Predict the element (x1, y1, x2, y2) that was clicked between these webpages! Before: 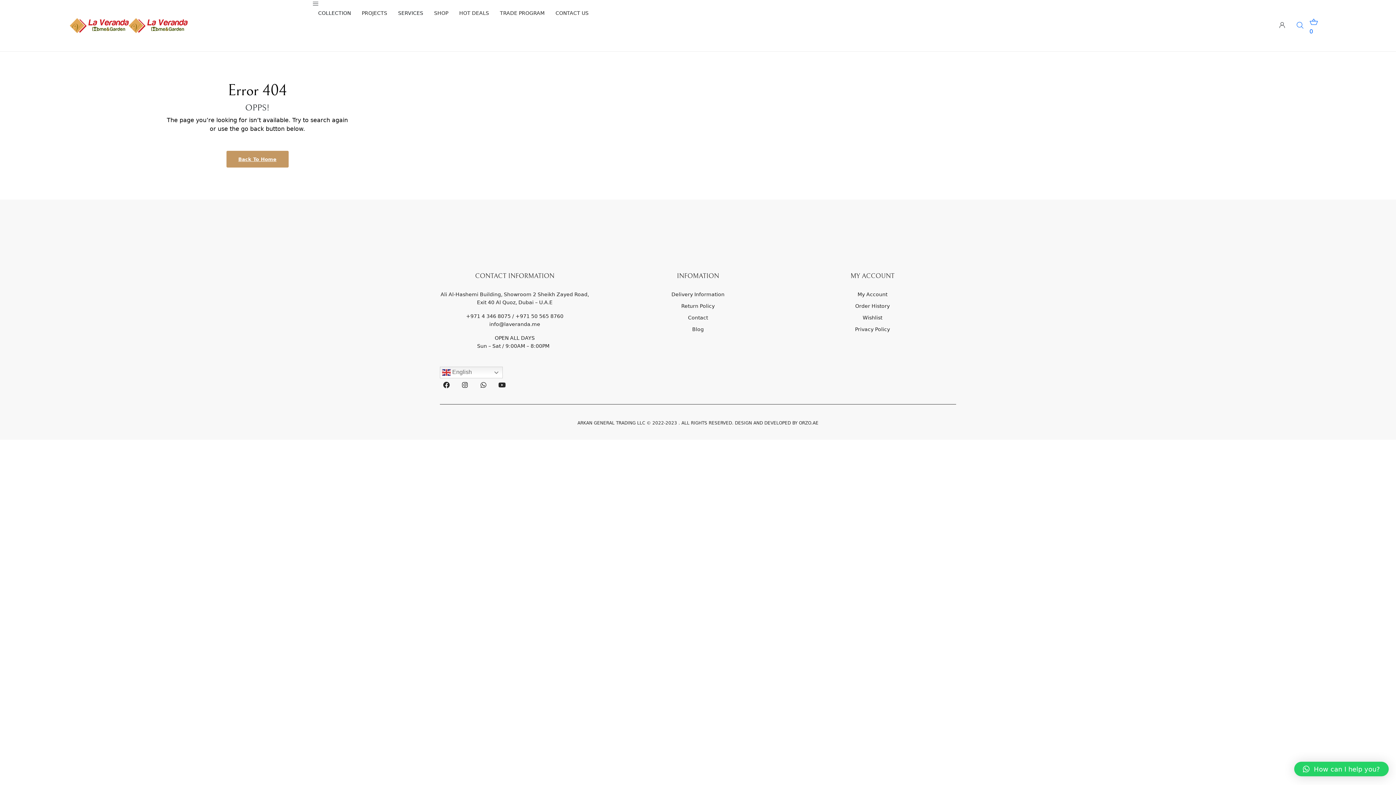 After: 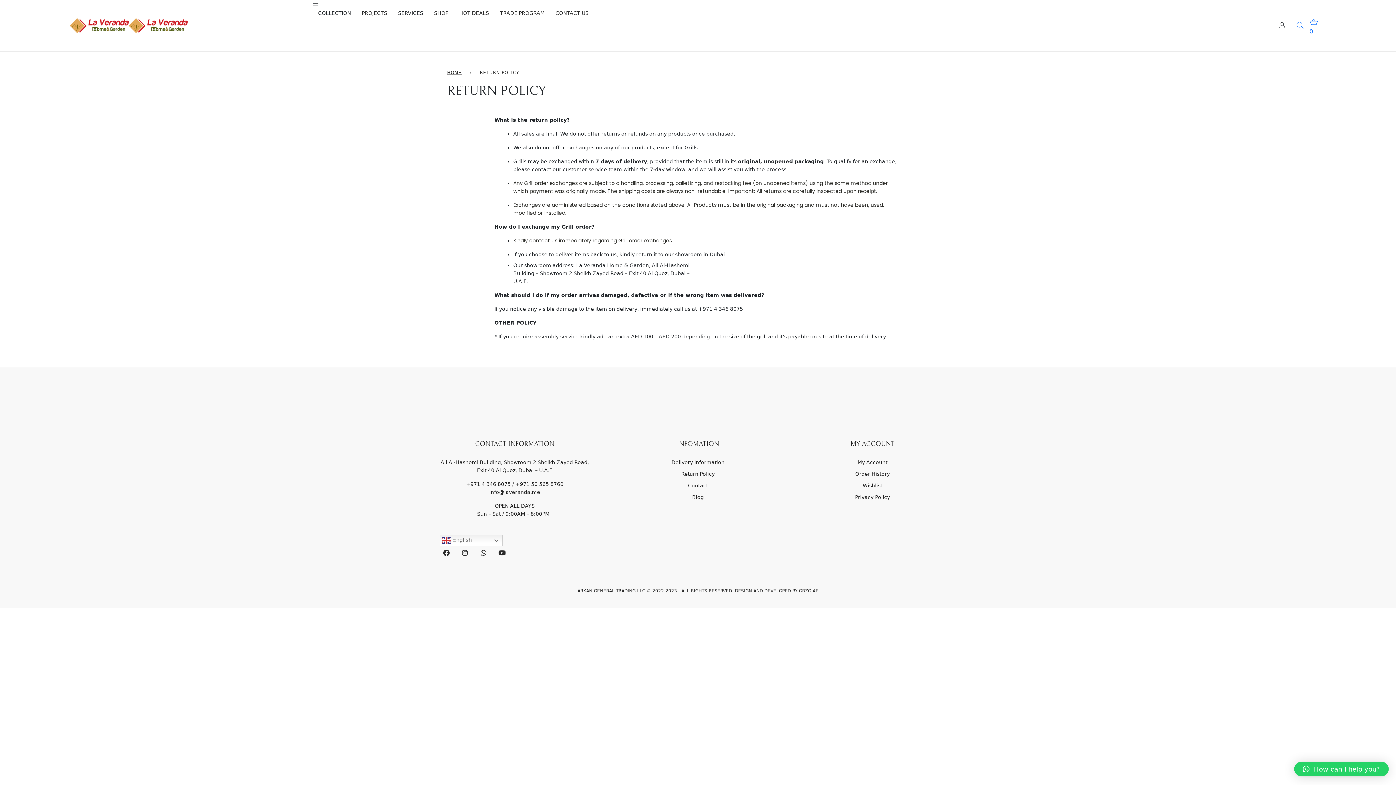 Action: label: Return Policy bbox: (614, 302, 781, 310)